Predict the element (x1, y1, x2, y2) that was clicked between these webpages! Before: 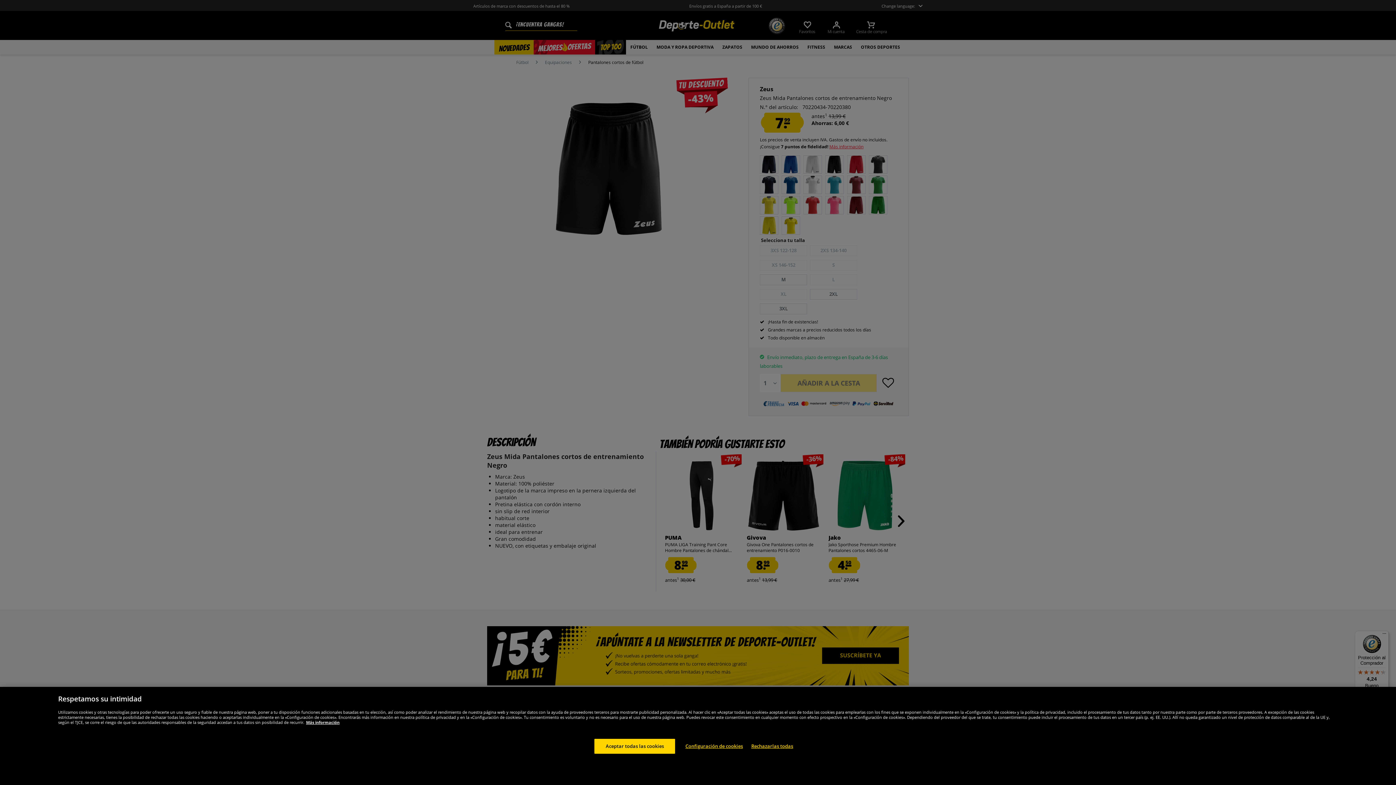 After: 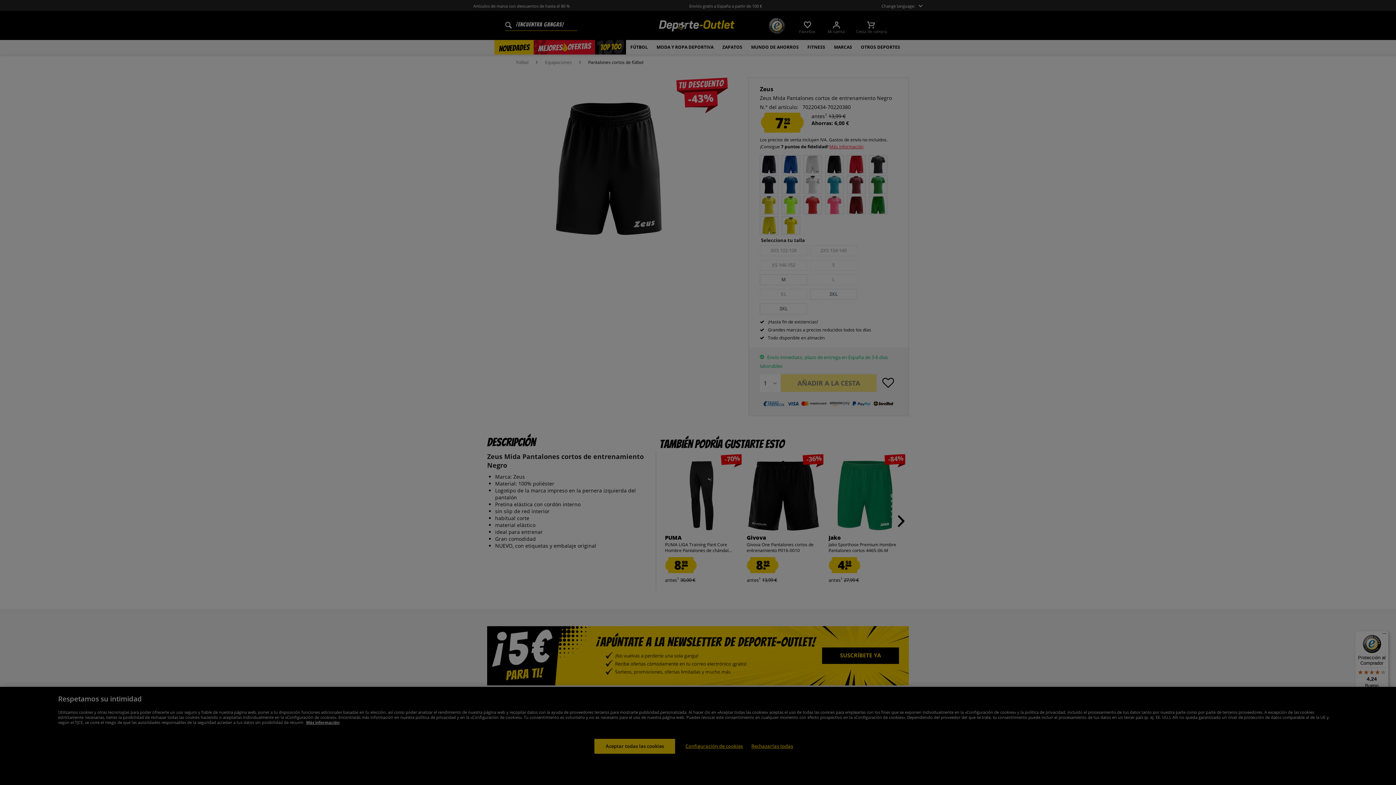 Action: bbox: (685, 739, 743, 754) label: Configuración de cookies